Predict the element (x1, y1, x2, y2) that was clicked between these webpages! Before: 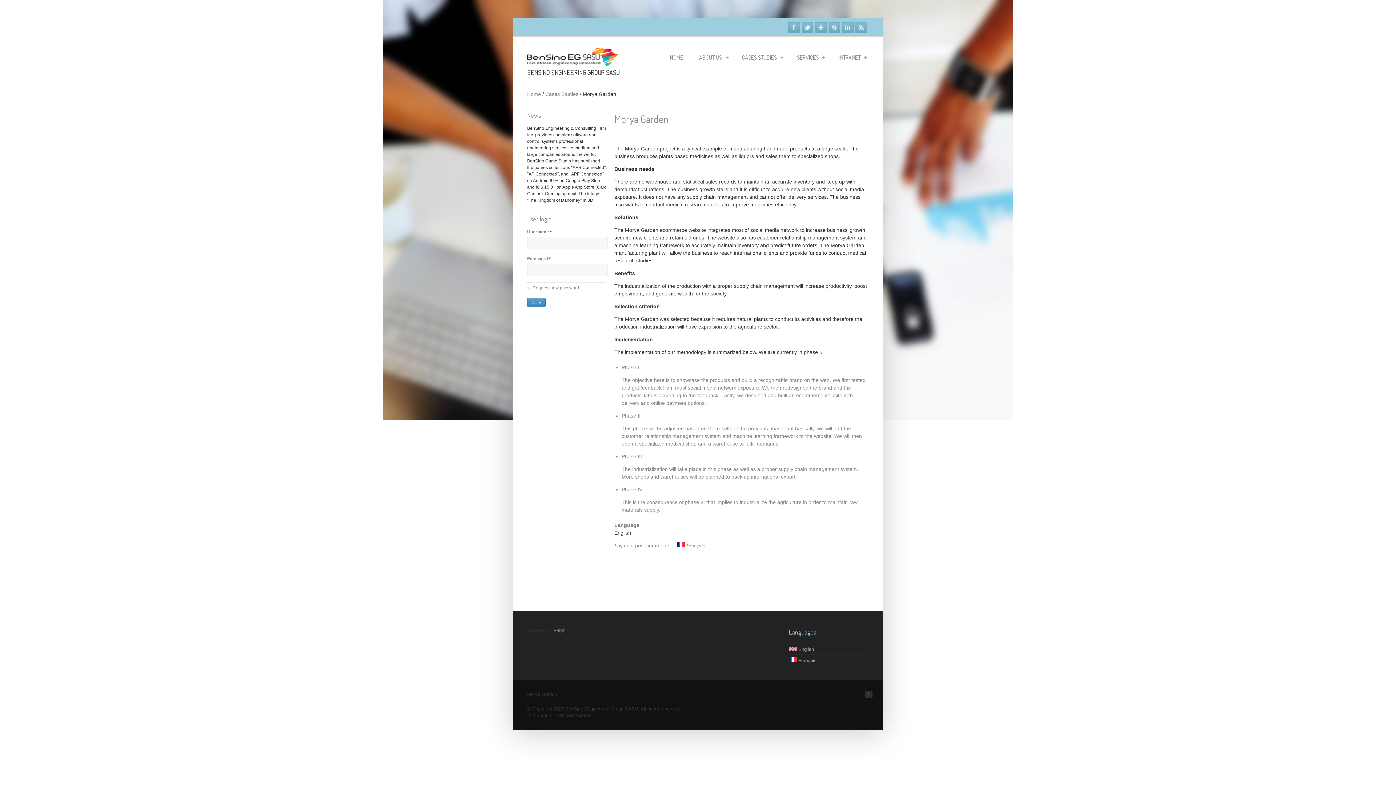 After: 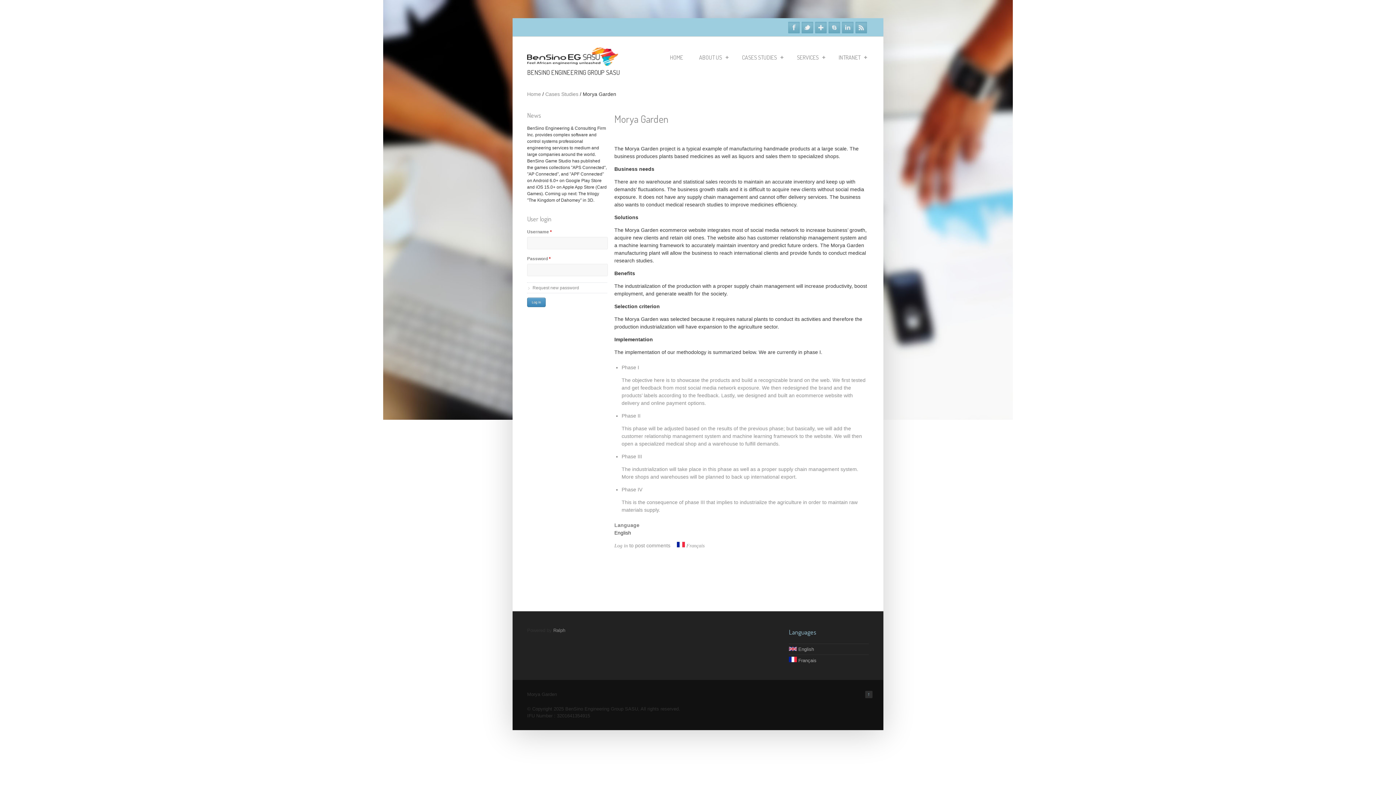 Action: bbox: (789, 646, 814, 652) label:  English